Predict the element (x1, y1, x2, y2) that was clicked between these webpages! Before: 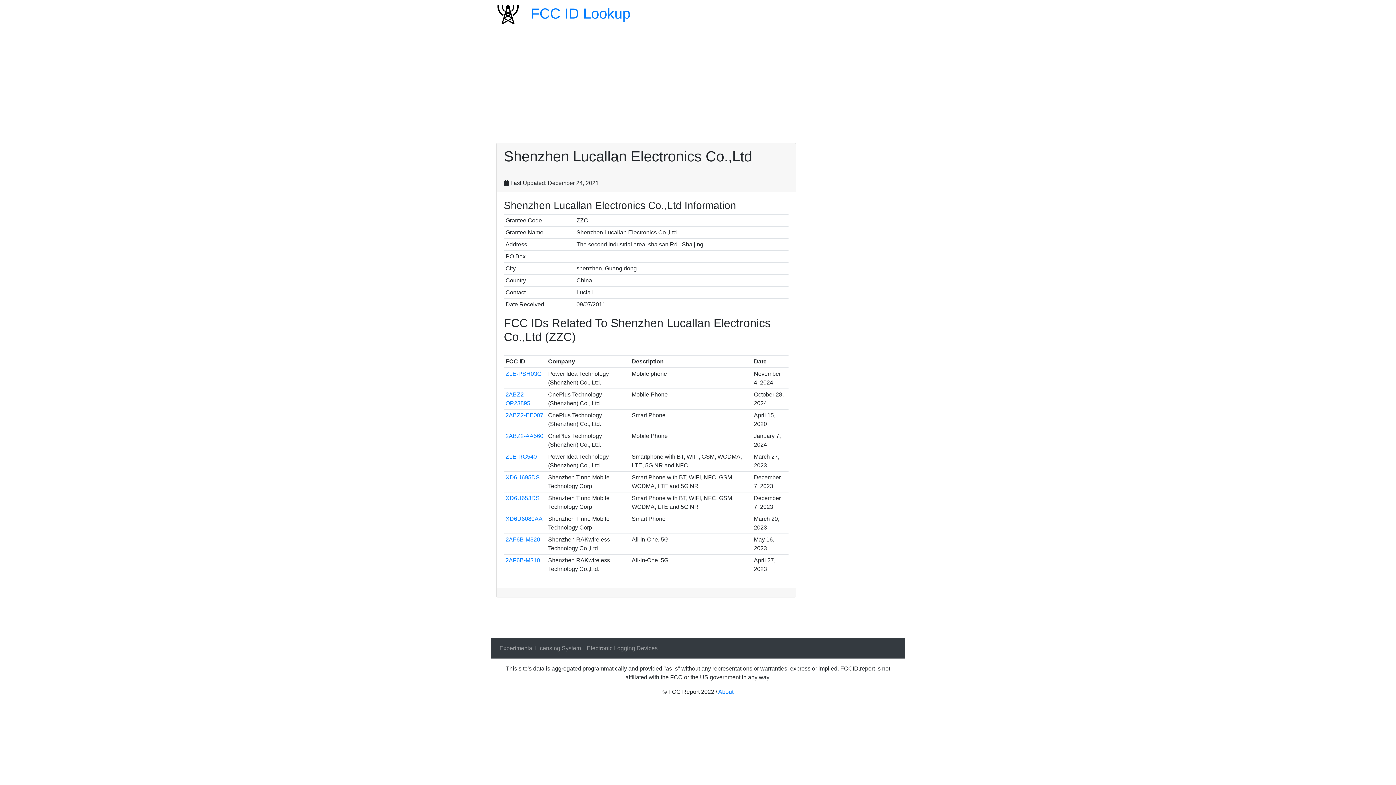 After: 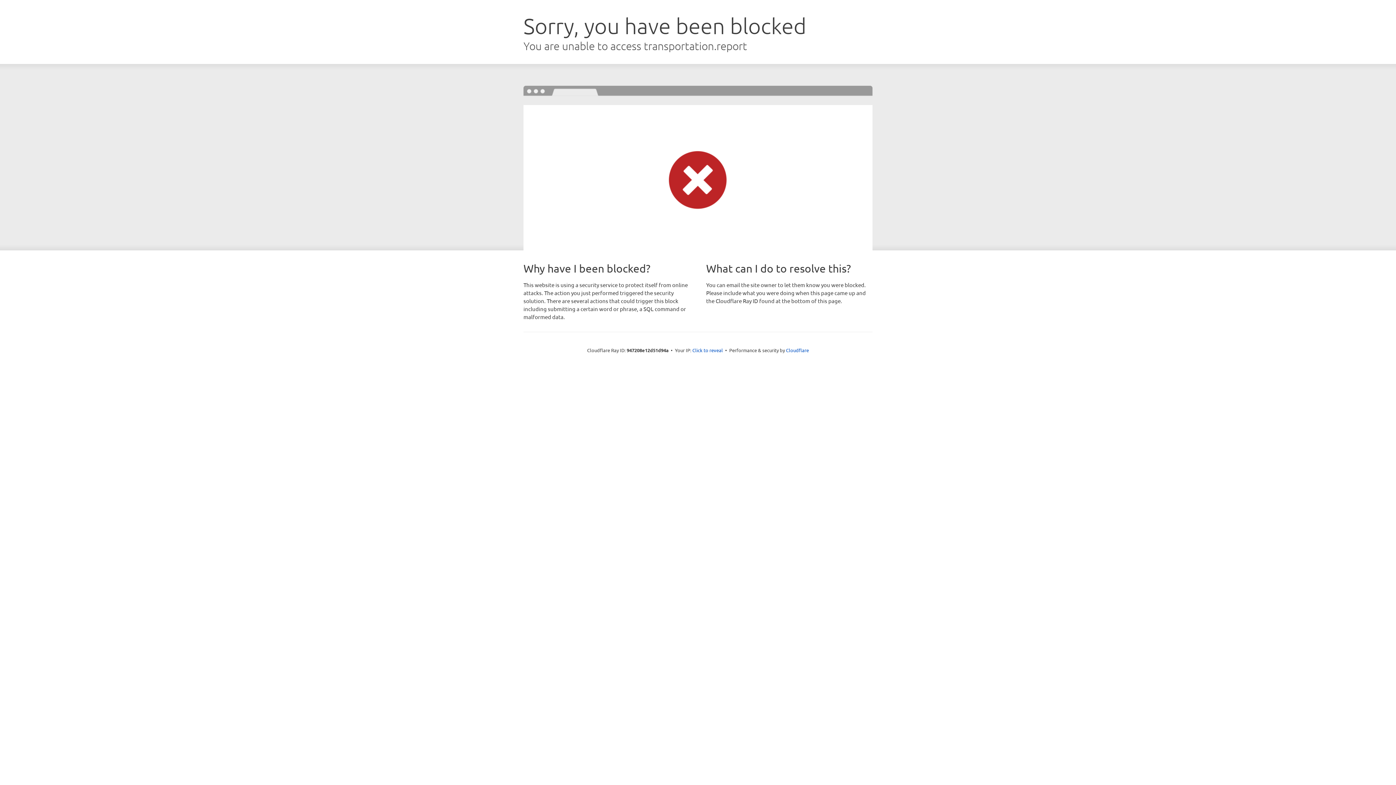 Action: bbox: (584, 641, 660, 656) label: Electronic Logging Devices